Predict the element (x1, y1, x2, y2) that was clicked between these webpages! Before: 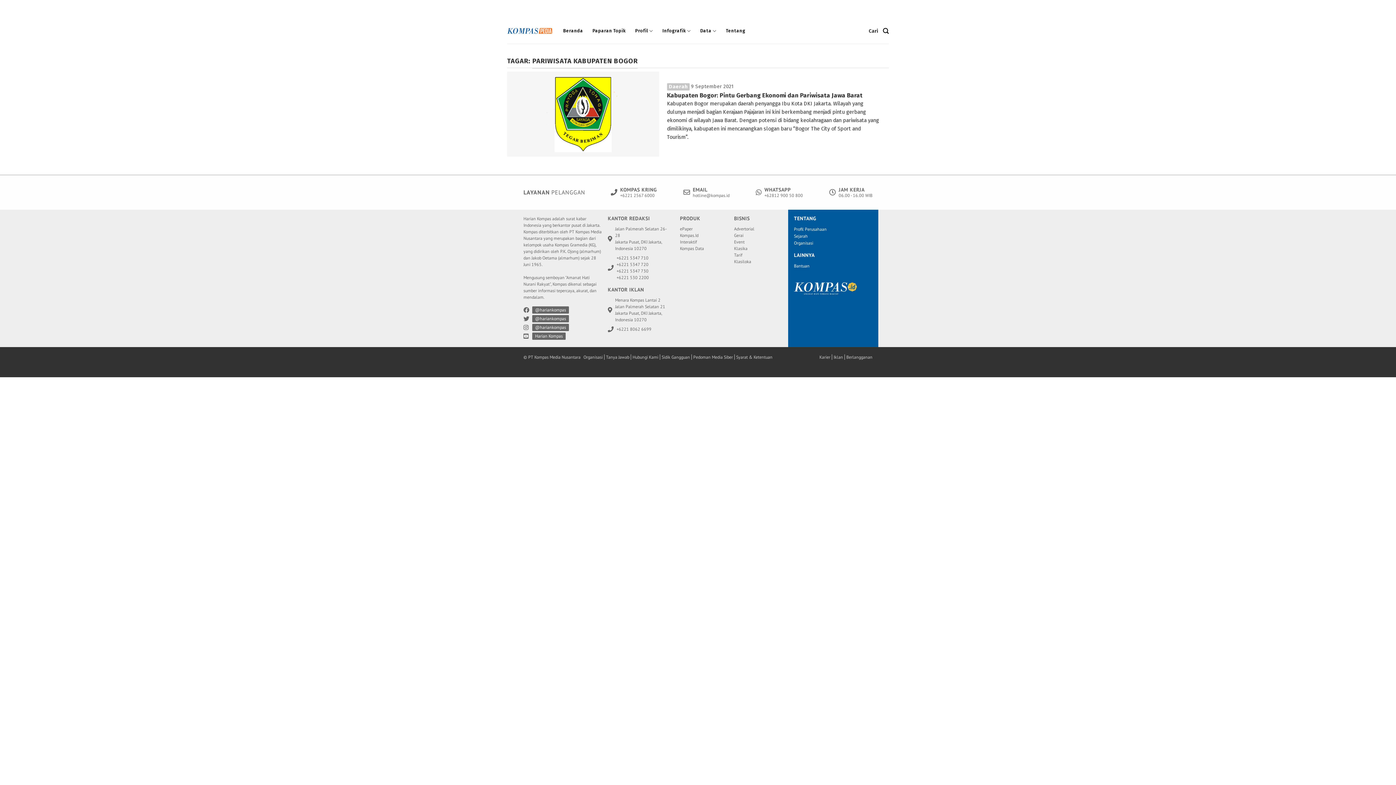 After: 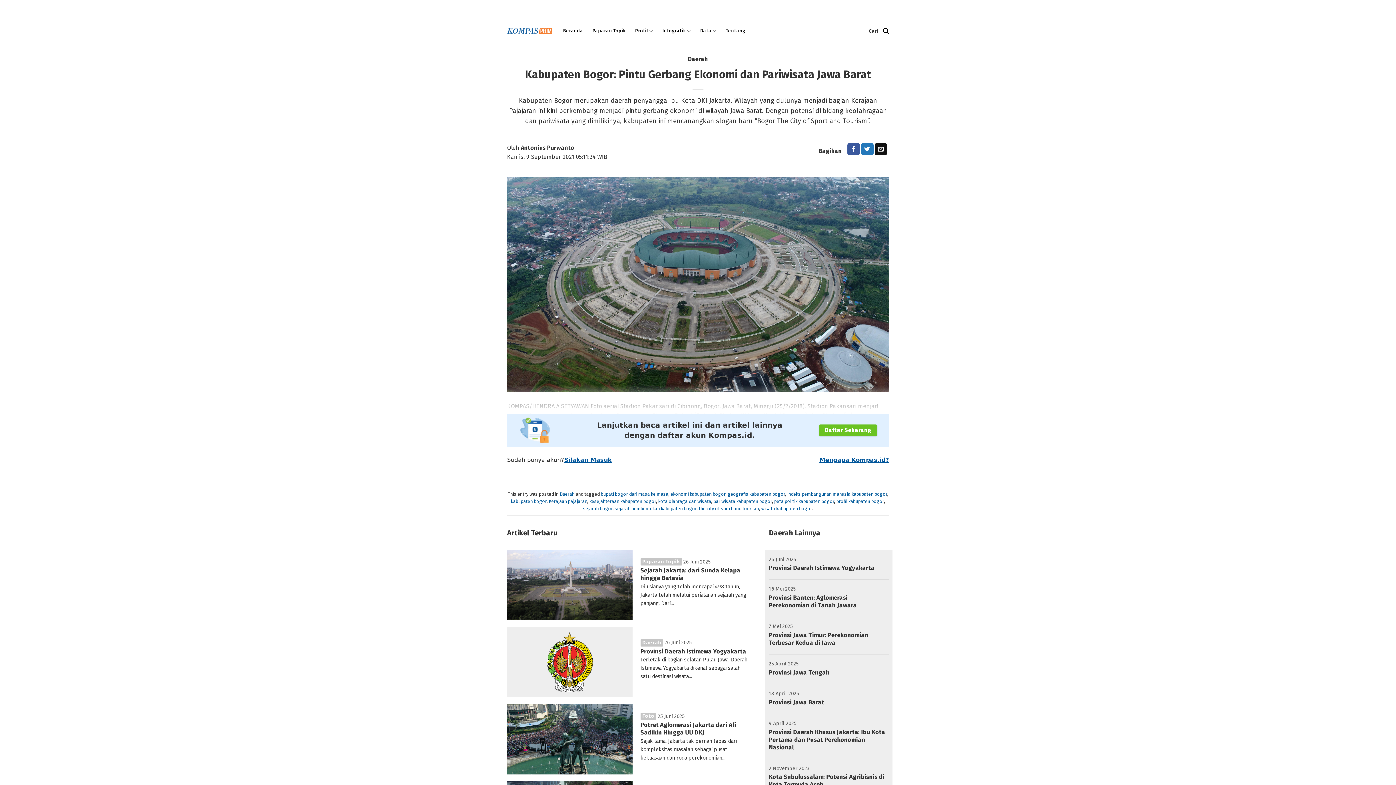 Action: bbox: (507, 71, 887, 156) label: 	

Daerah

 9 September 2021
Kabupaten Bogor: Pintu Gerbang Ekonomi dan Pariwisata Jawa Barat

Kabupaten Bogor merupakan daerah penyangga Ibu Kota DKI Jakarta. Wilayah yang dulunya menjadi bagian Kerajaan Pajajaran ini kini berkembang menjadi pintu gerbang ekonomi di wilayah Jawa Barat. Dengan potensi di bidang keolahragaan dan pariwisata yang dimilikinya, kabupaten ini mencanangkan slogan baru “Bogor The City of Sport and Tourism”.